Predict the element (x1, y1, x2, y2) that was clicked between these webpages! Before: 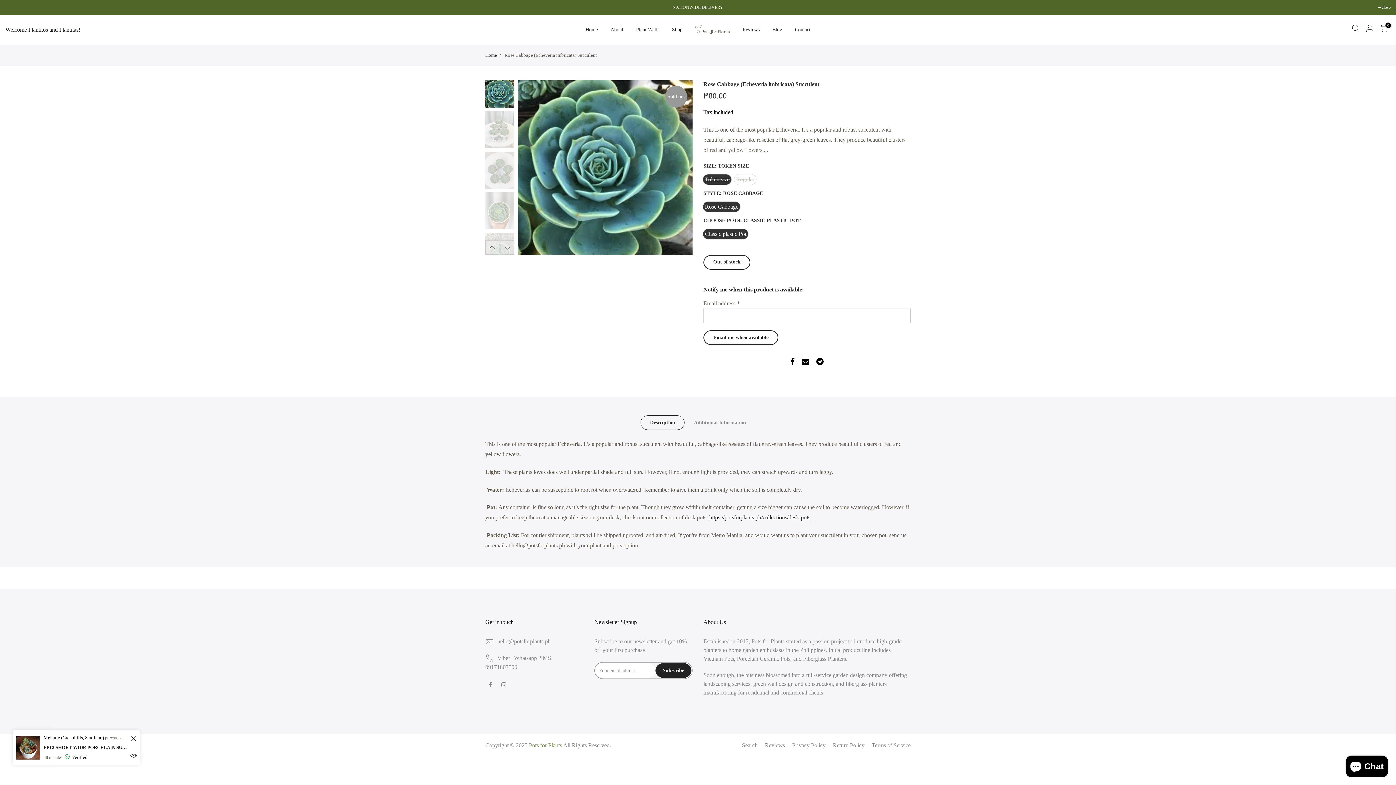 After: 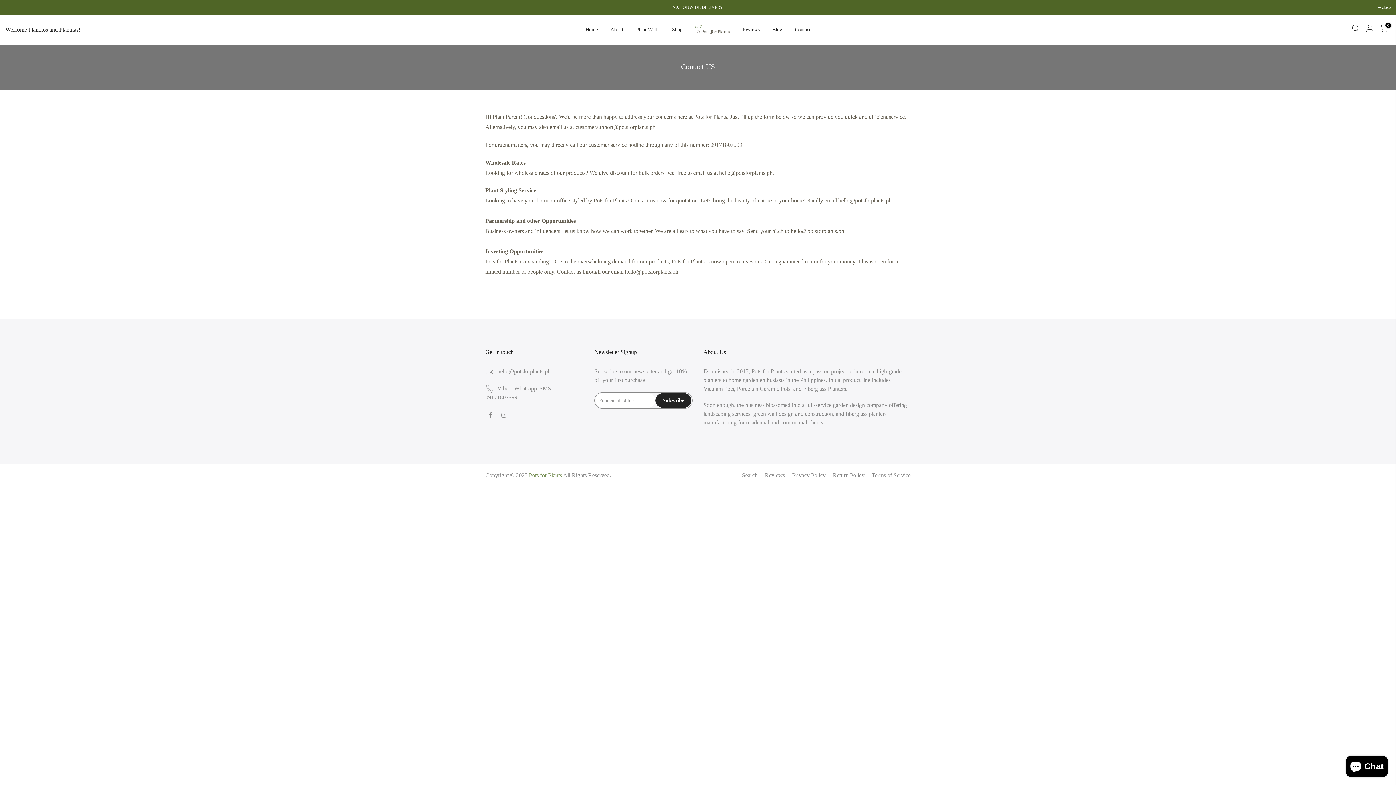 Action: label: Contact bbox: (788, 14, 817, 44)